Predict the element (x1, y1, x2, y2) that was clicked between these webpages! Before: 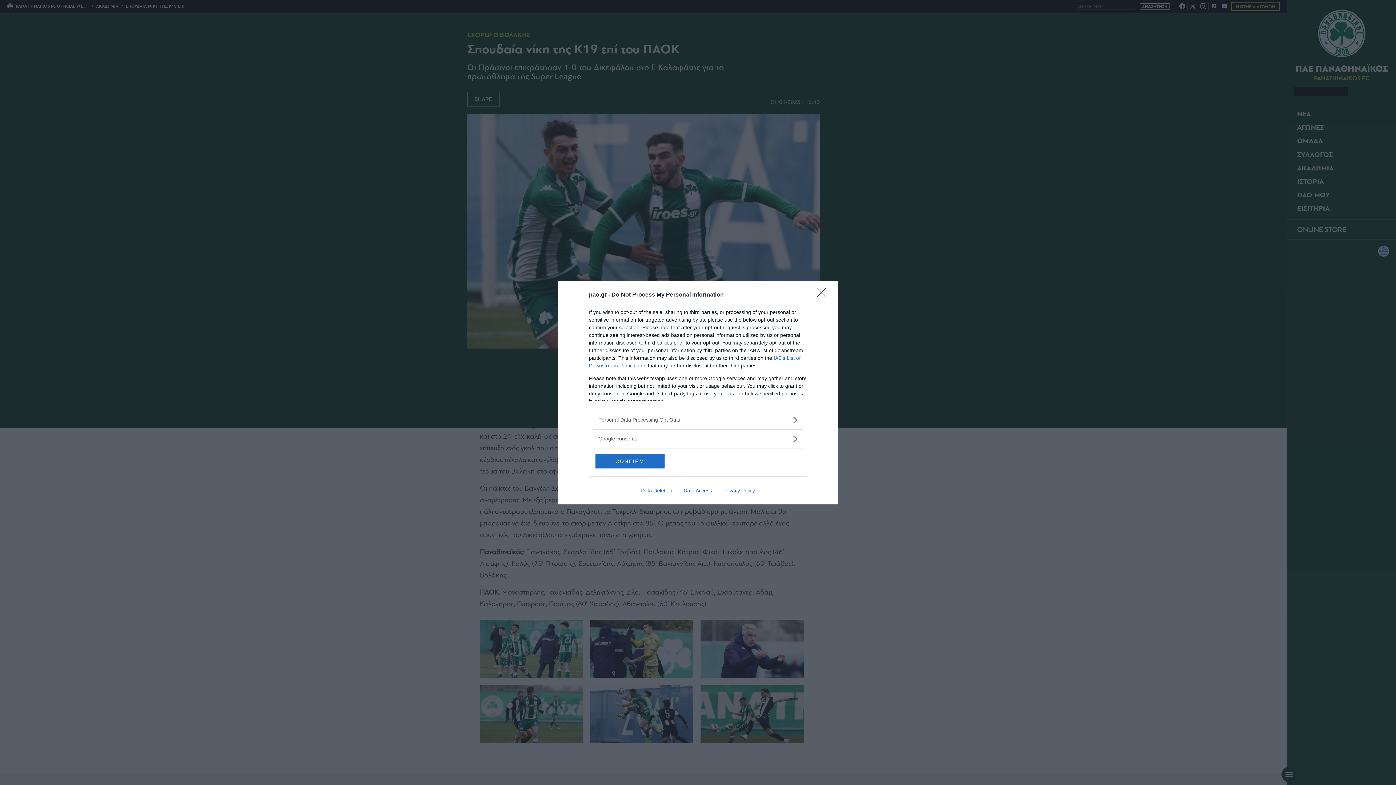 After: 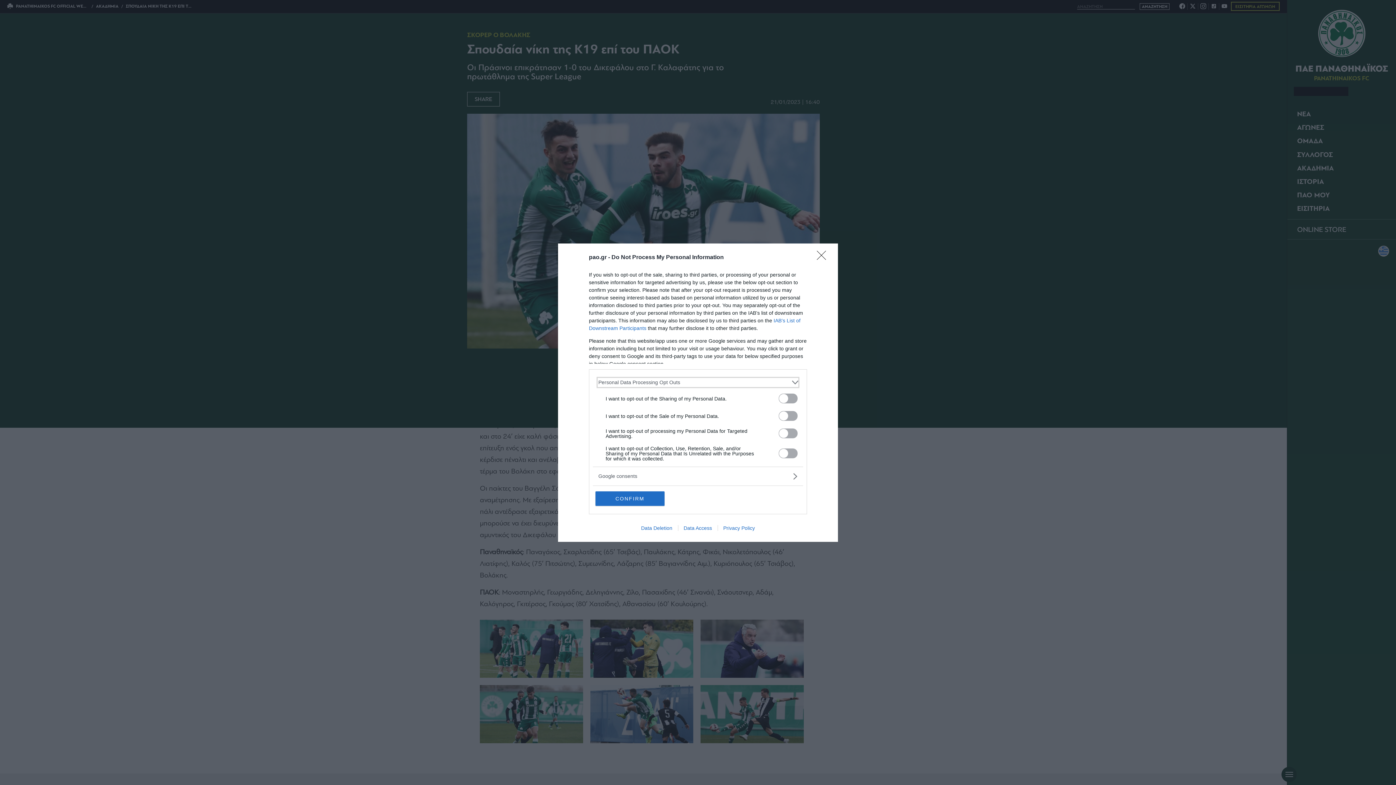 Action: bbox: (598, 416, 797, 423) label: Opt-Outs